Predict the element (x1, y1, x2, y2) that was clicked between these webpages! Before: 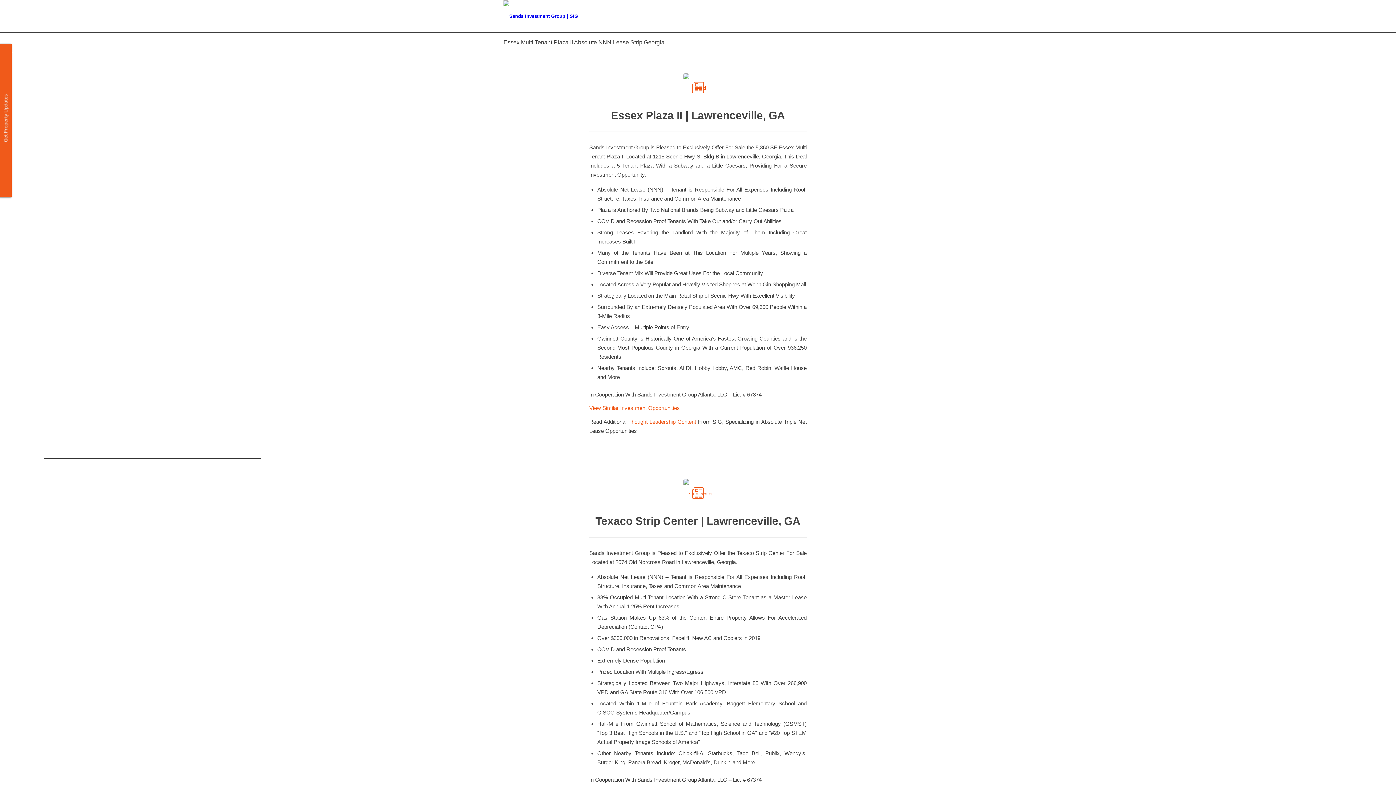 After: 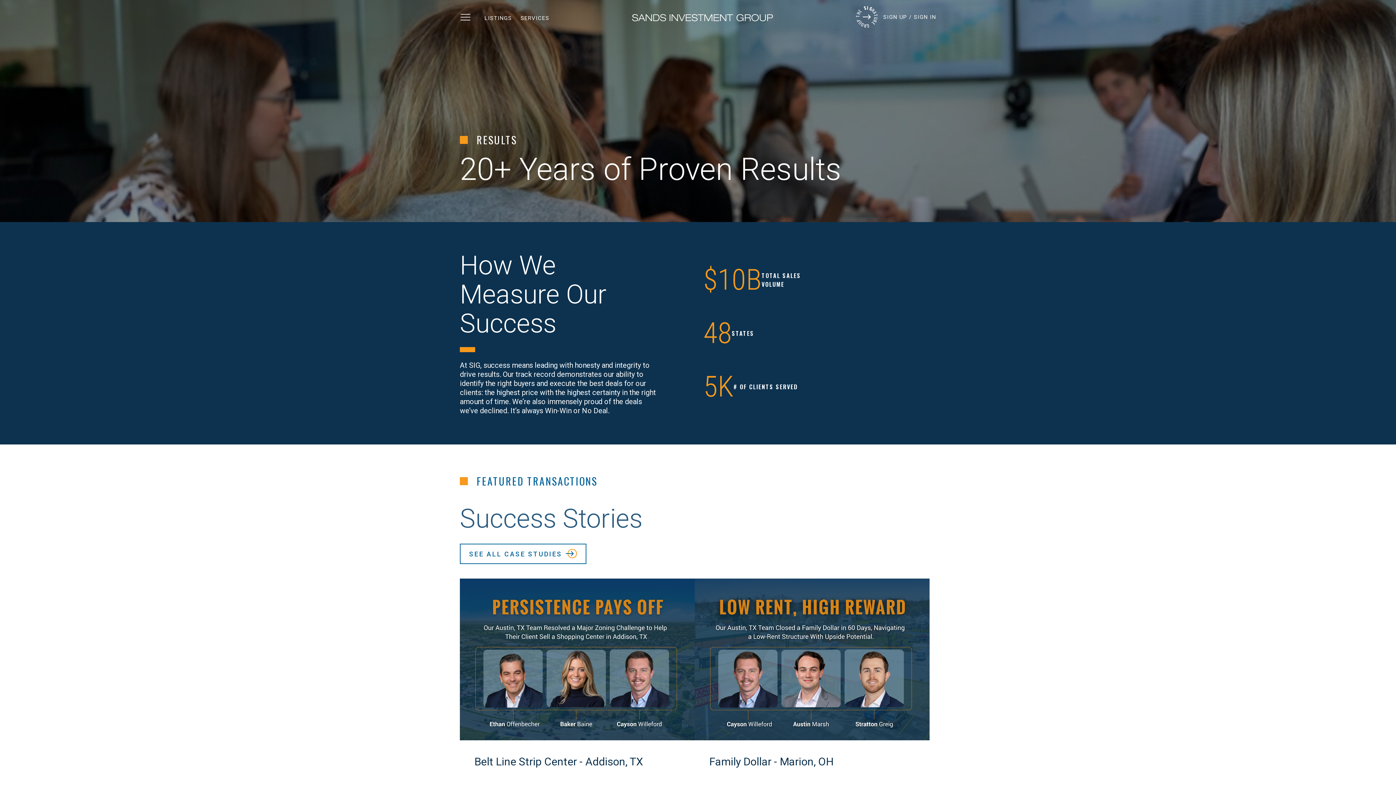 Action: bbox: (745, 0, 772, 32) label: Results